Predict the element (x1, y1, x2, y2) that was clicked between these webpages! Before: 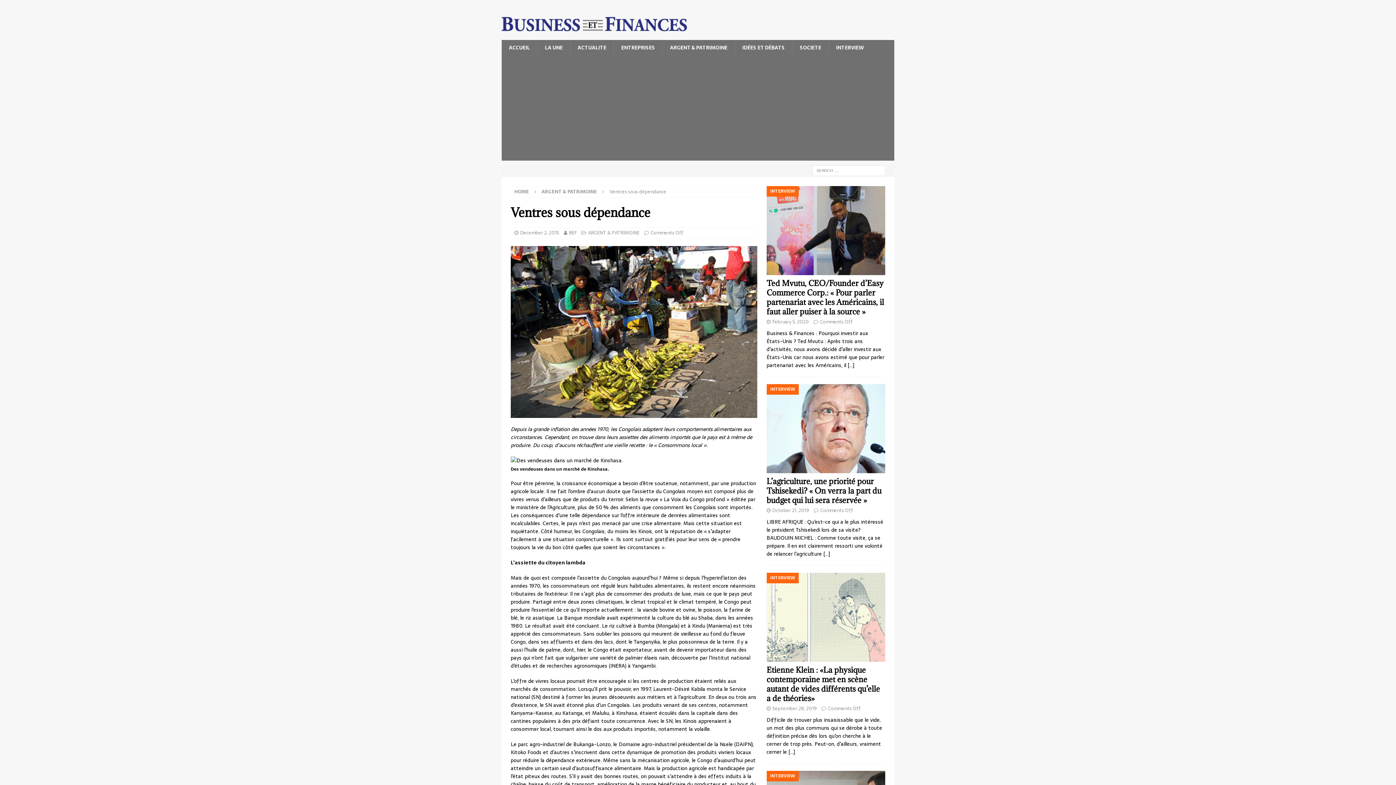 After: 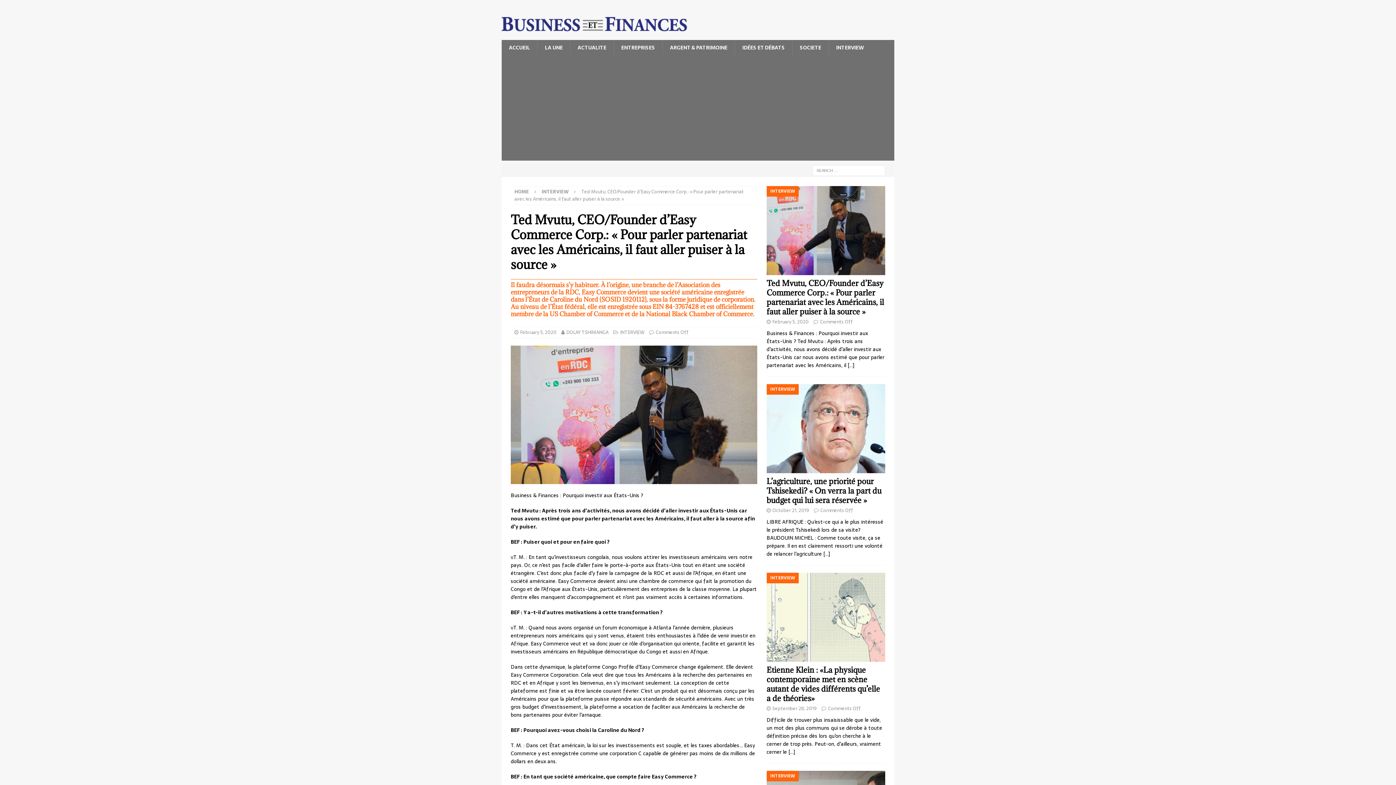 Action: label: Ted Mvutu, CEO/Founder d’Easy Commerce Corp.: « Pour parler partenariat avec les Américains, il faut aller puiser à la source » bbox: (766, 278, 884, 316)